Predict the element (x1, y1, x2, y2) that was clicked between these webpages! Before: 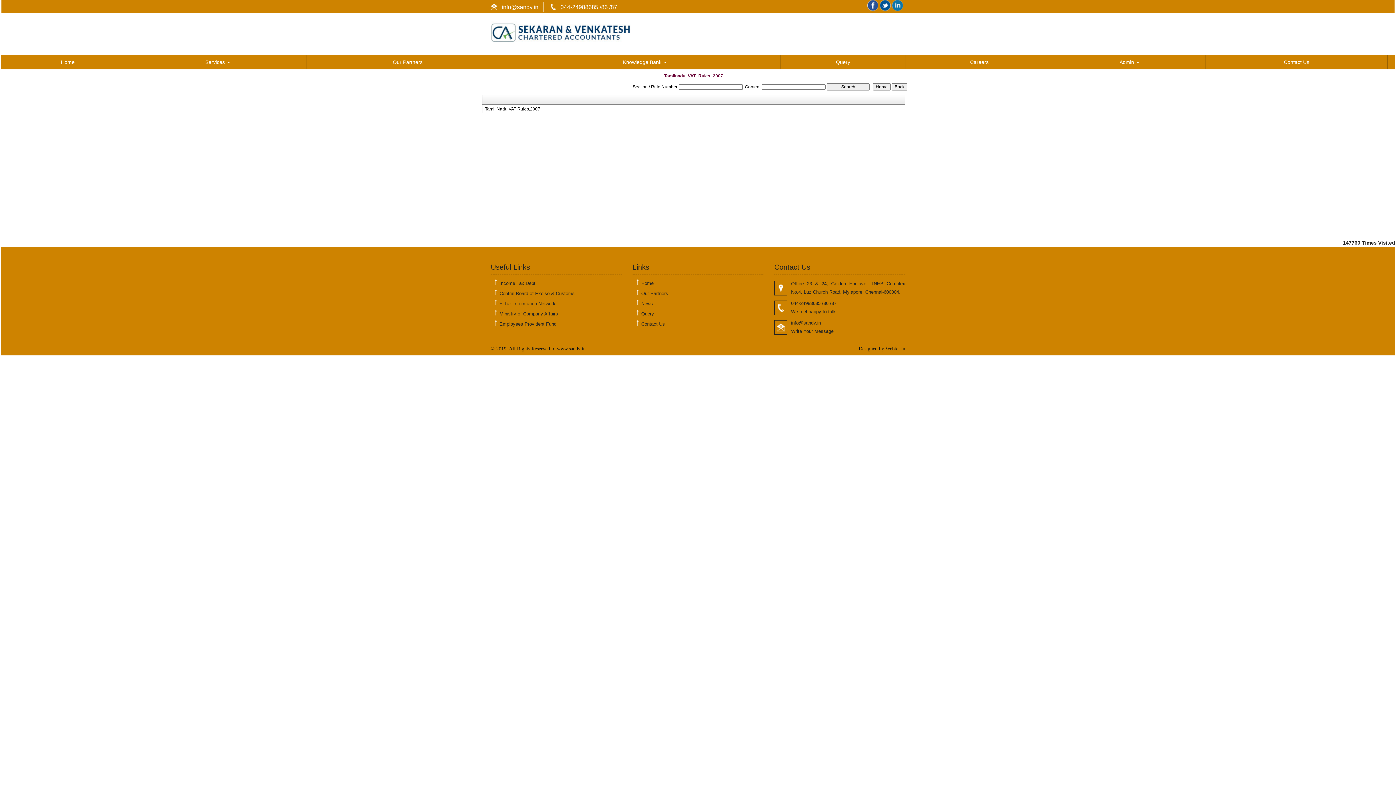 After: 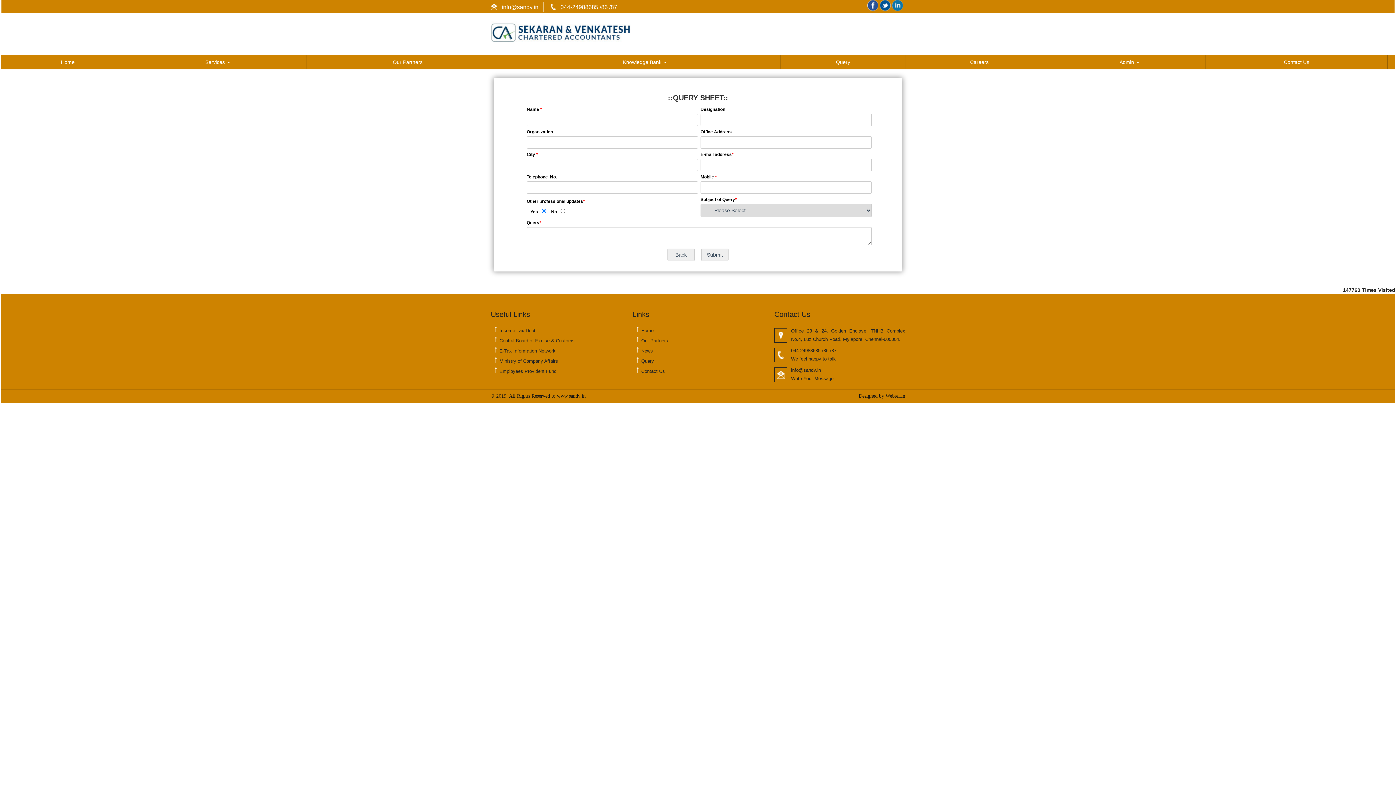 Action: label: Query bbox: (780, 56, 905, 67)